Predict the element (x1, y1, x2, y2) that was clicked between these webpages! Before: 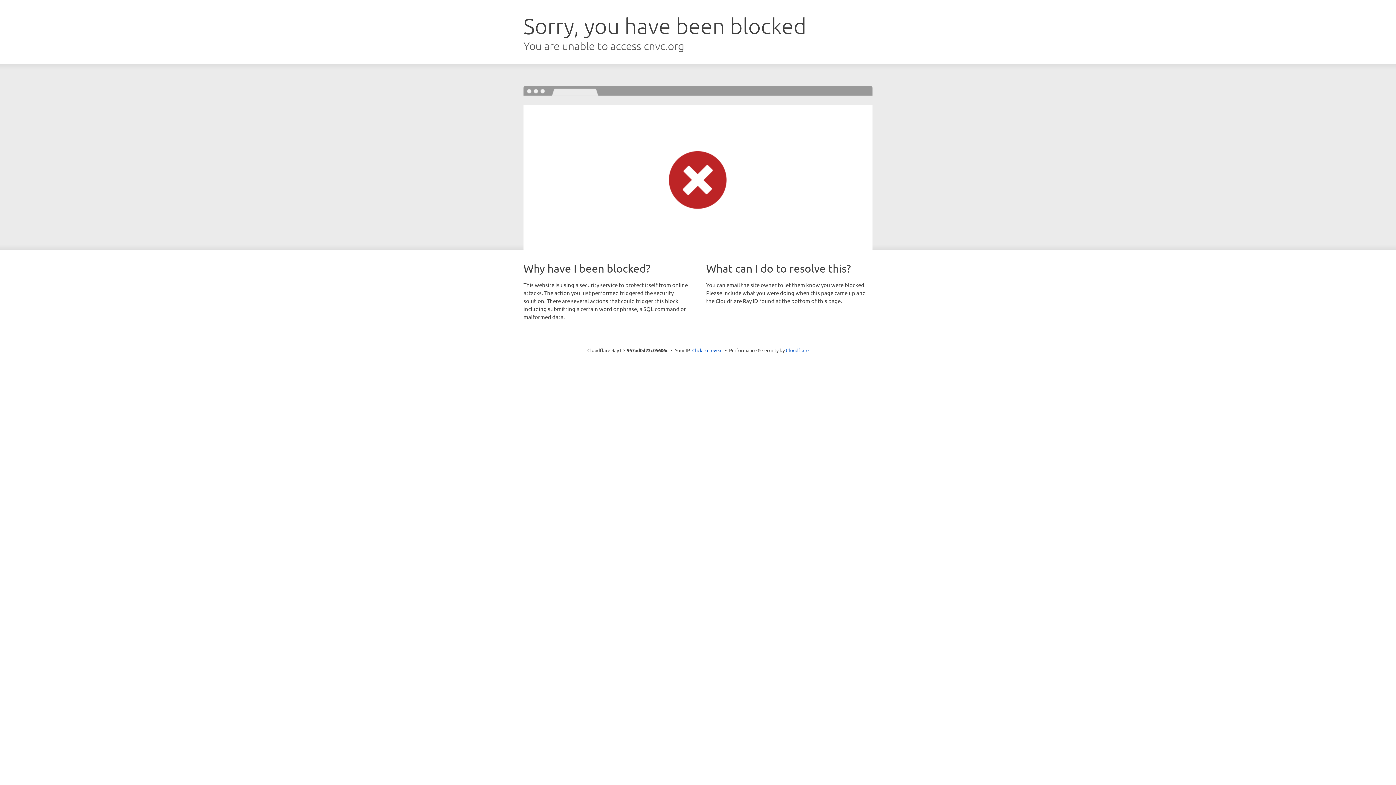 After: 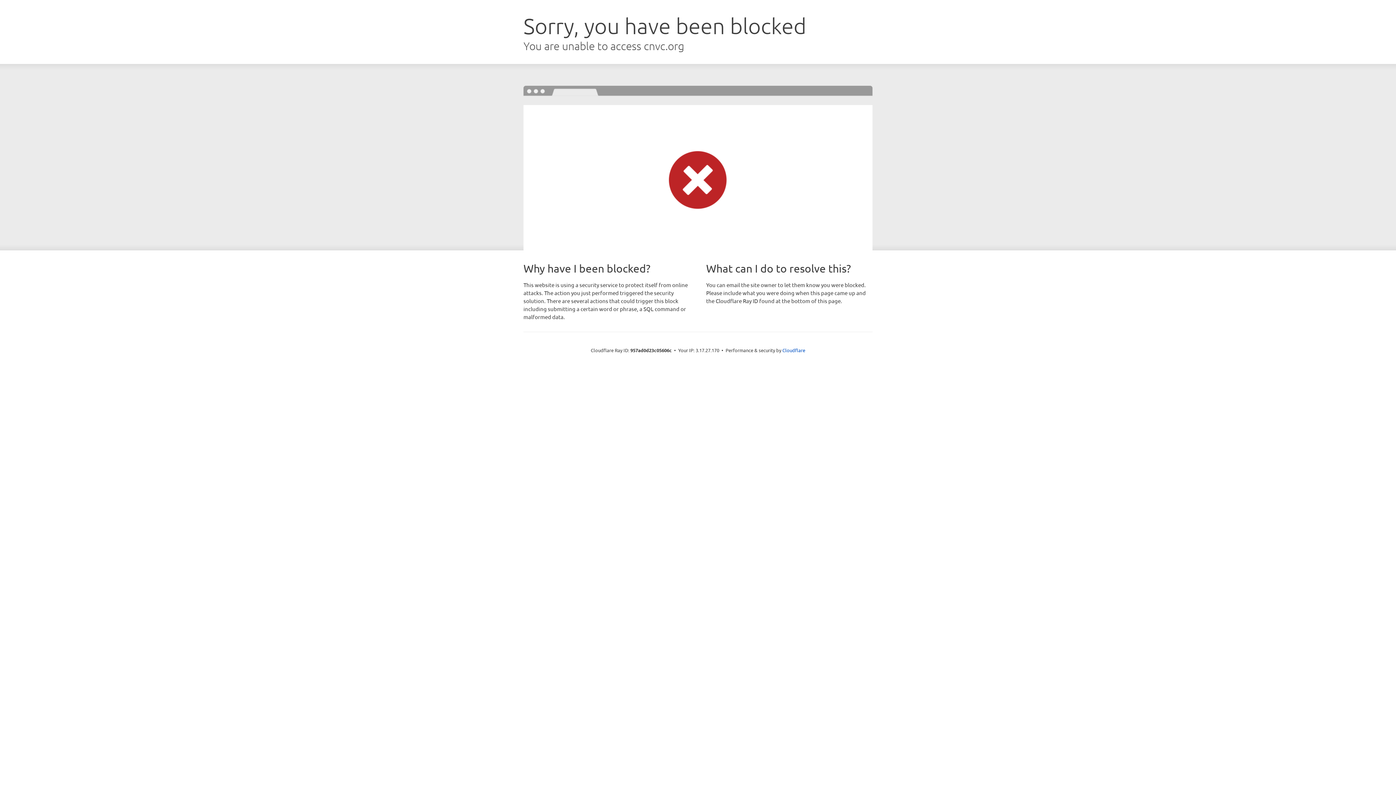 Action: bbox: (692, 346, 722, 353) label: Click to reveal